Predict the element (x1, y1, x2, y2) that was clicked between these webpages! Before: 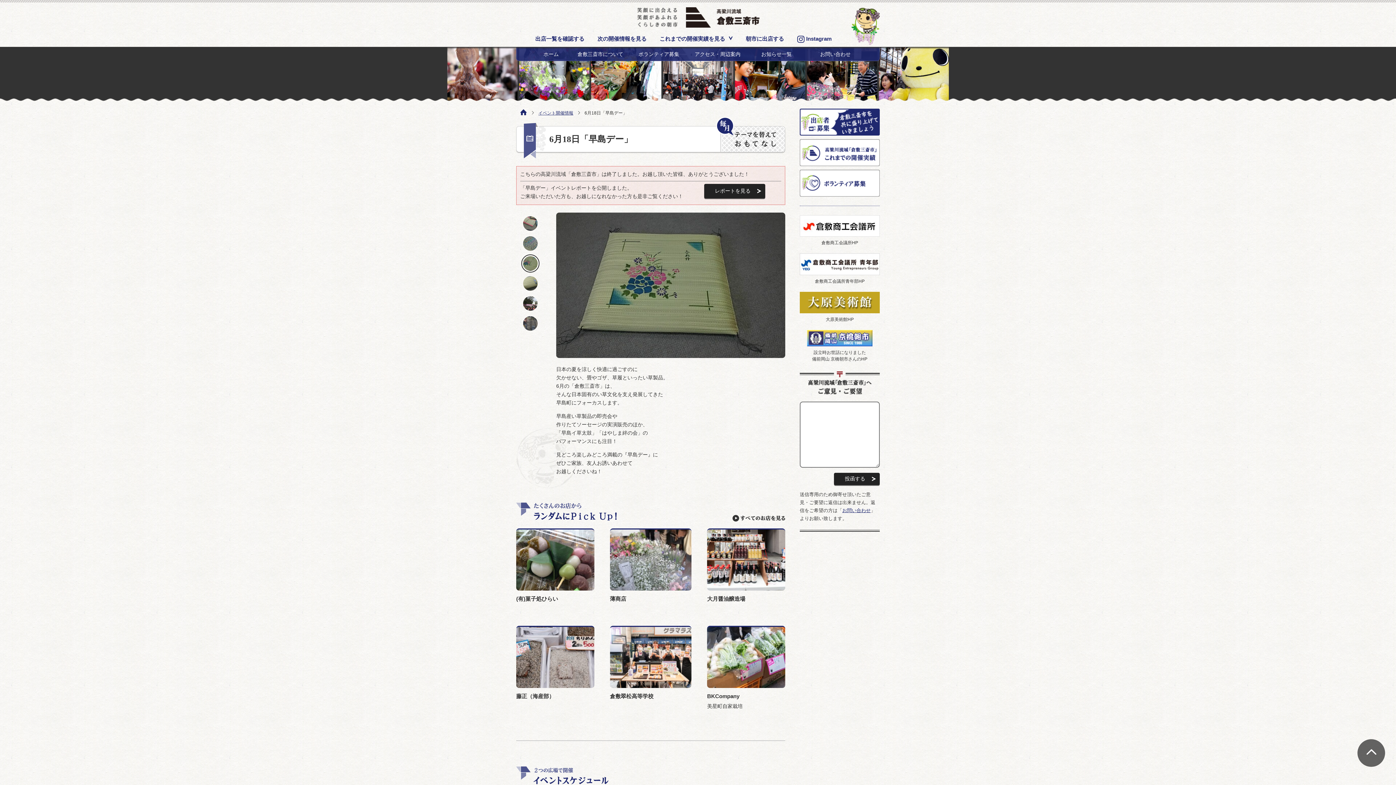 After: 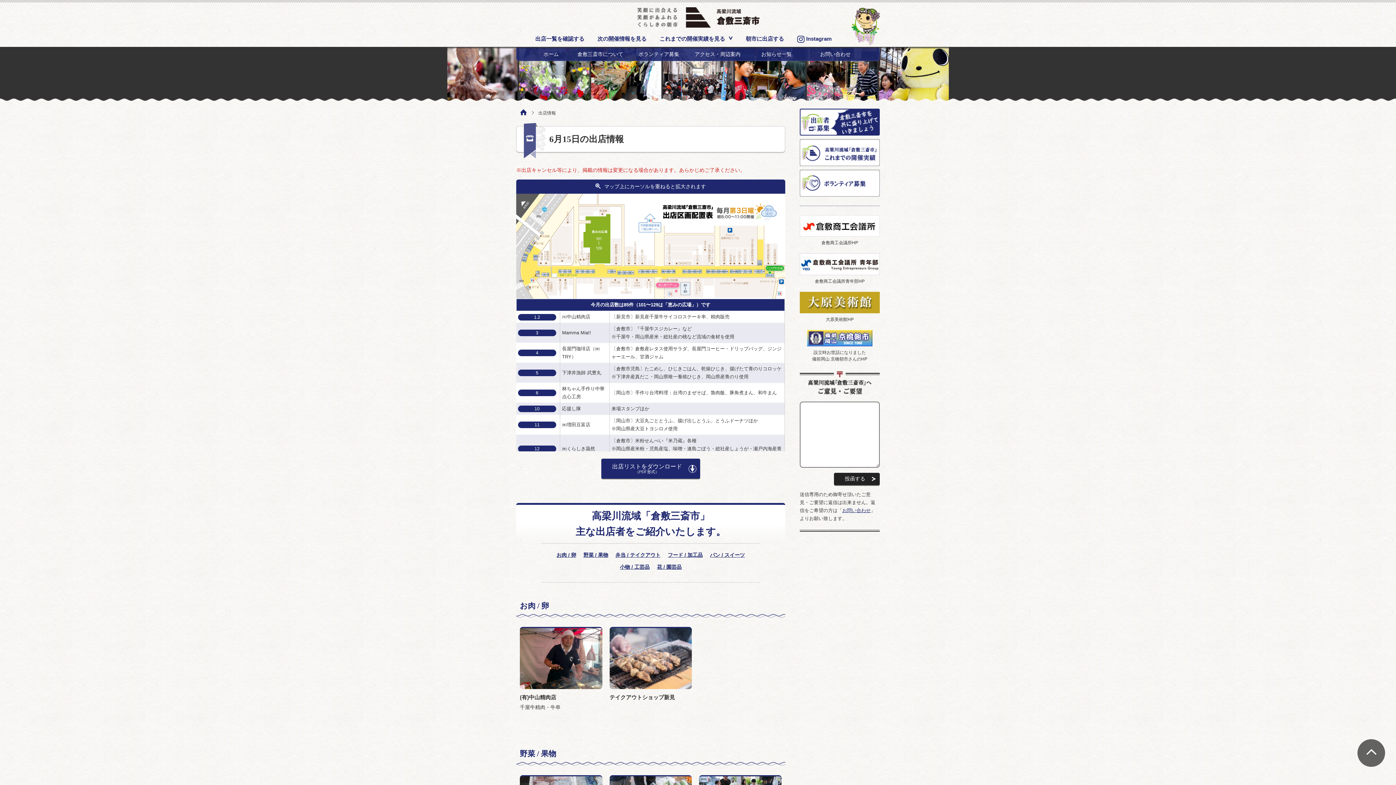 Action: label: 出店一覧を確認する bbox: (535, 34, 584, 42)